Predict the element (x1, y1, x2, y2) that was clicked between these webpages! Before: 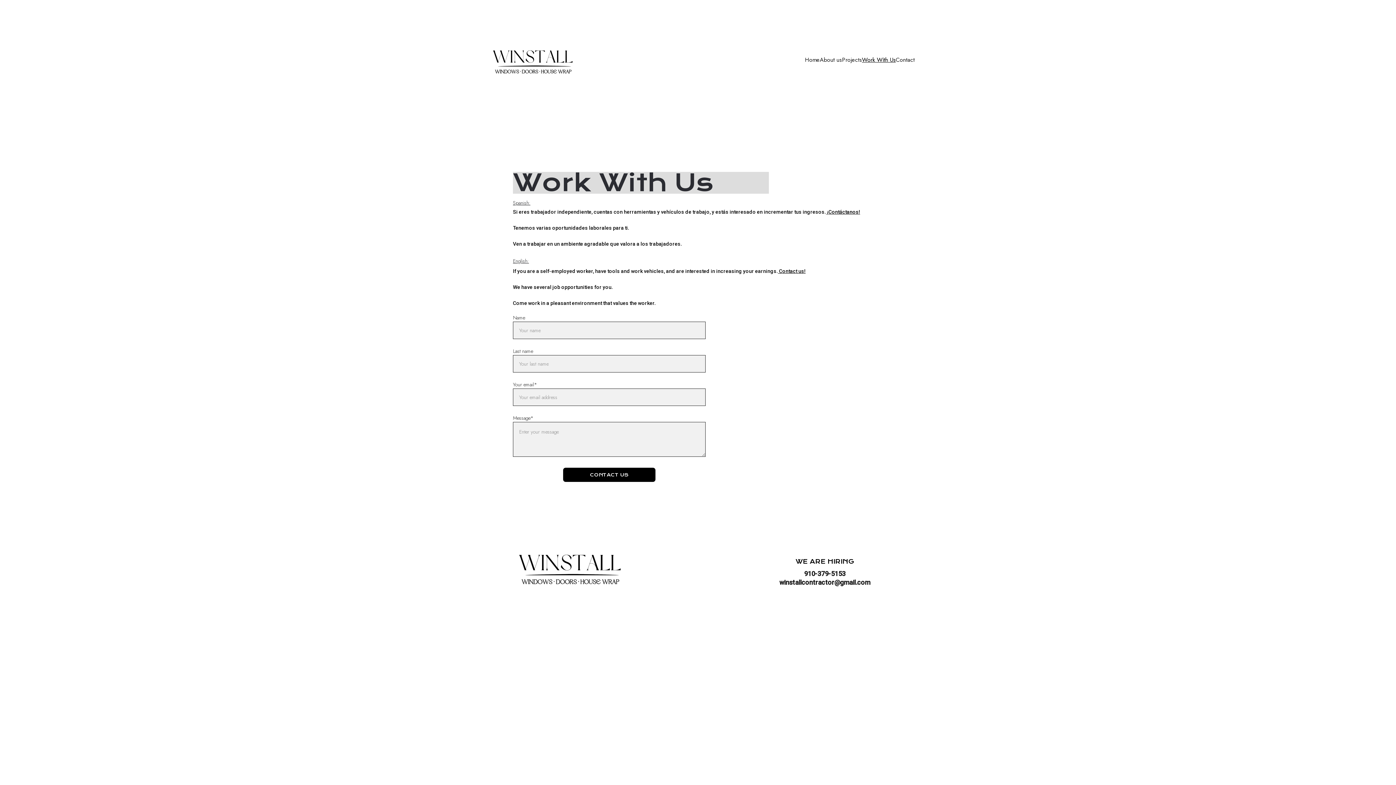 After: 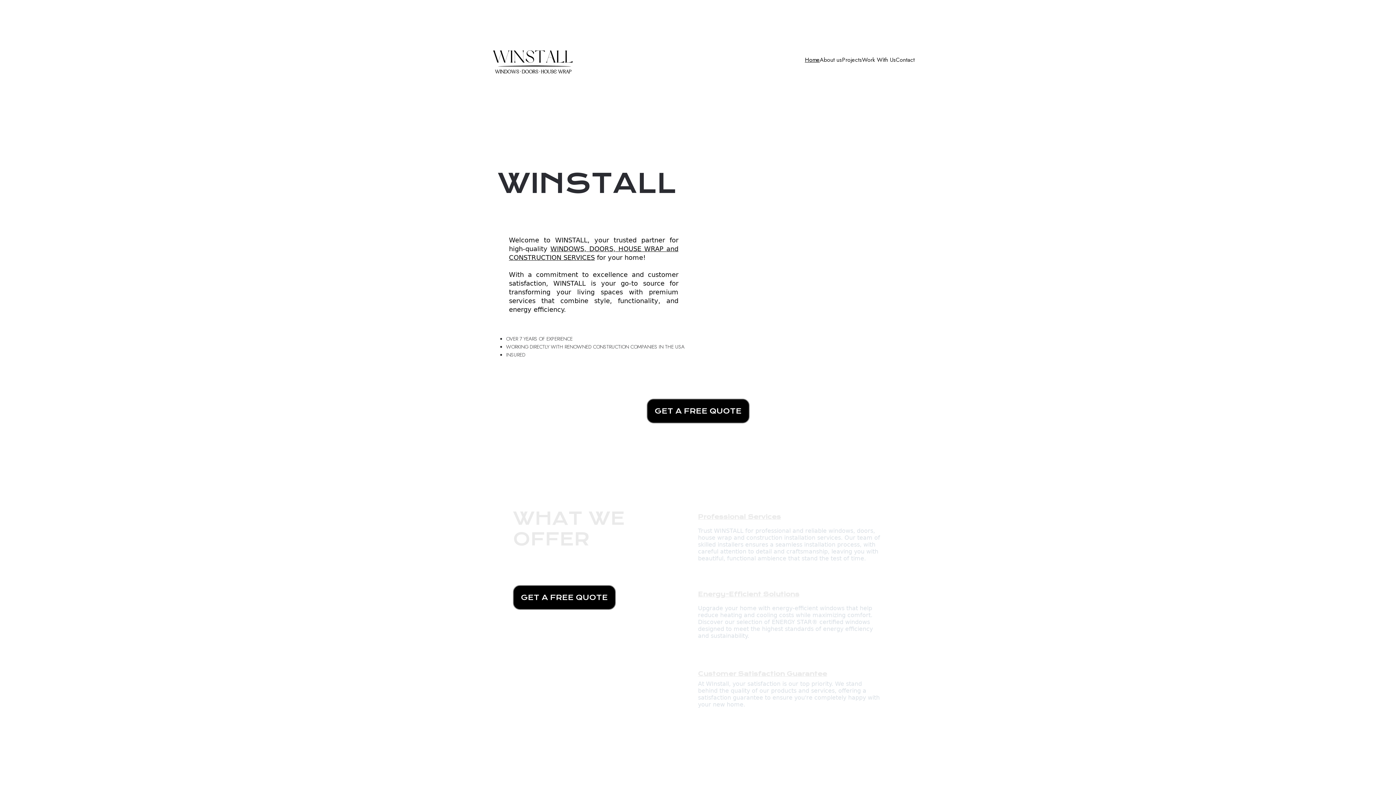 Action: bbox: (805, 54, 820, 64) label: Home